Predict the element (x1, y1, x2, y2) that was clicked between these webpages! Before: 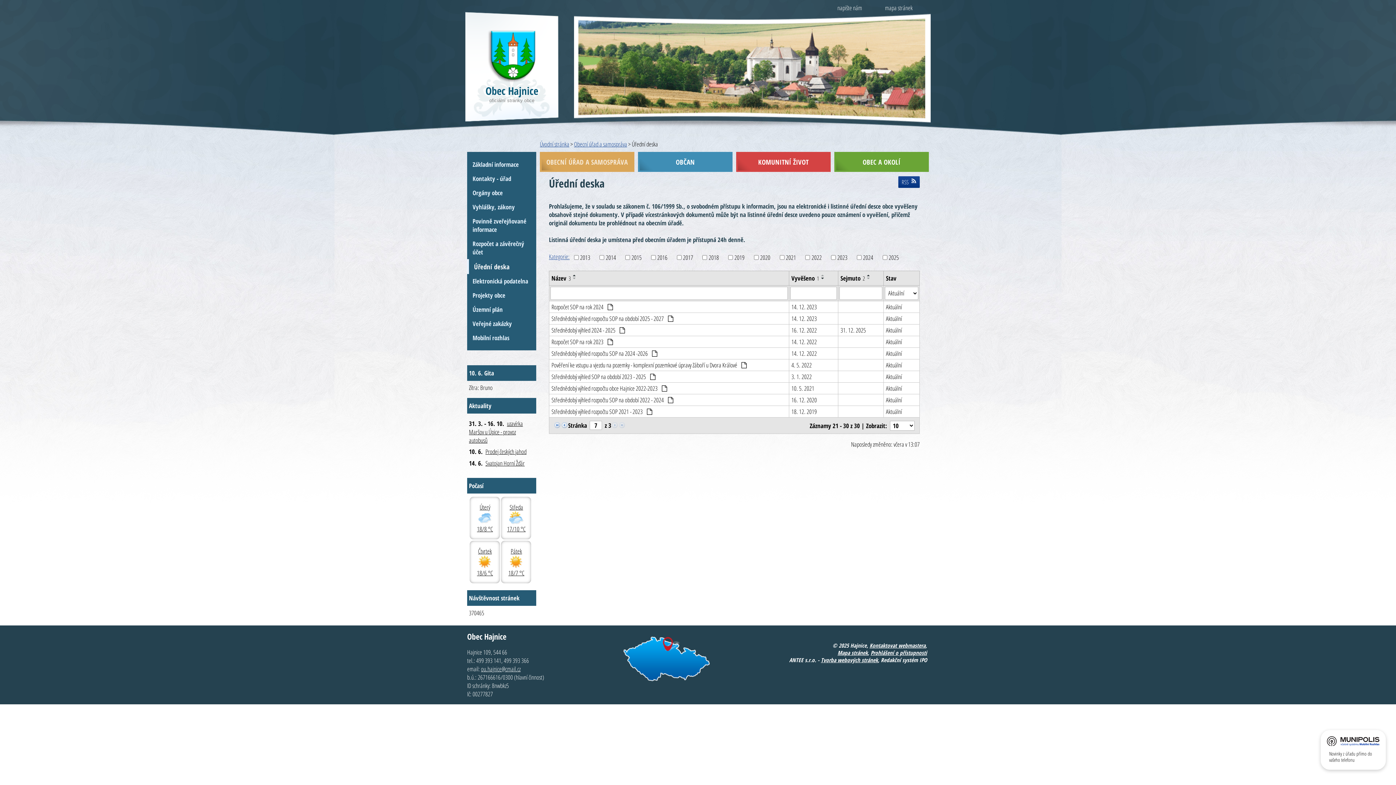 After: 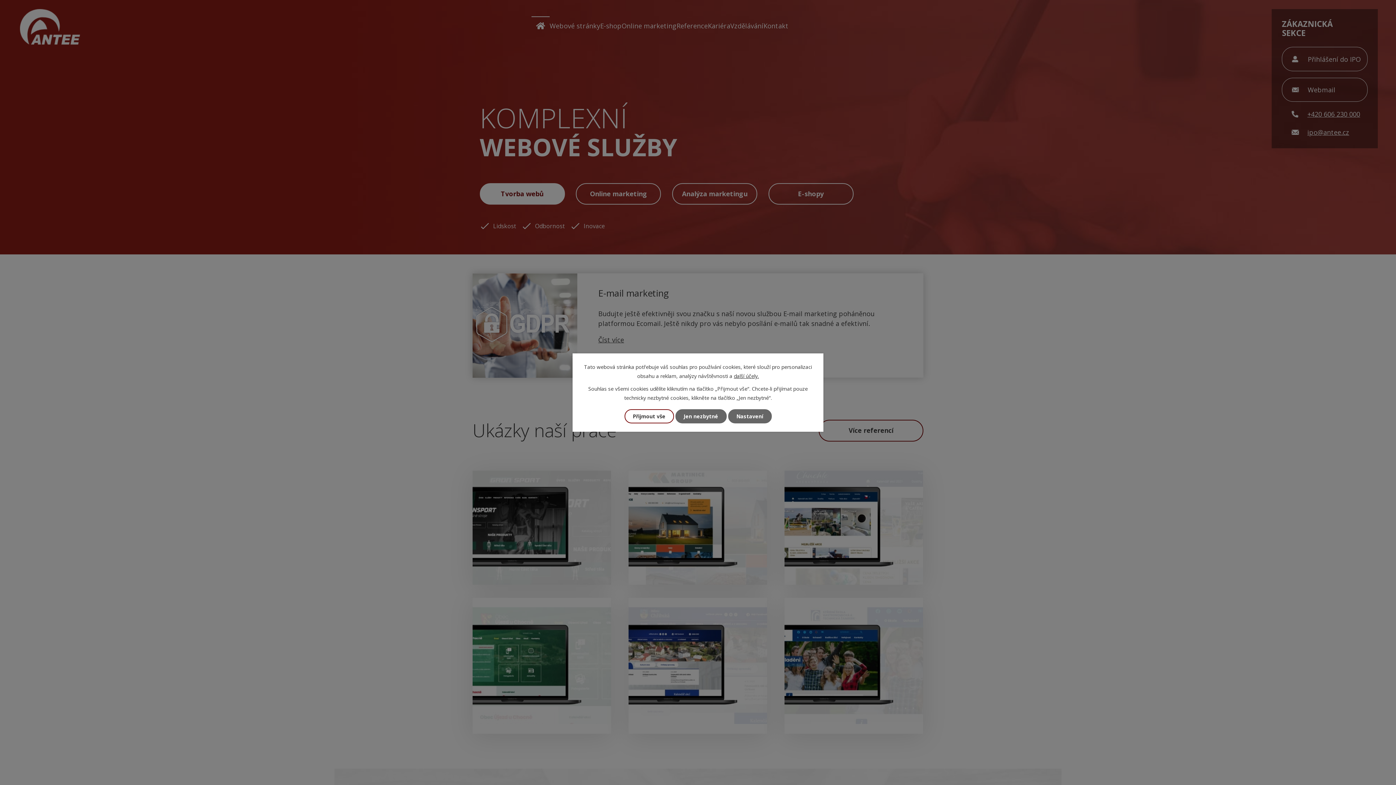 Action: label: Tvorba webových stránek bbox: (821, 656, 878, 663)